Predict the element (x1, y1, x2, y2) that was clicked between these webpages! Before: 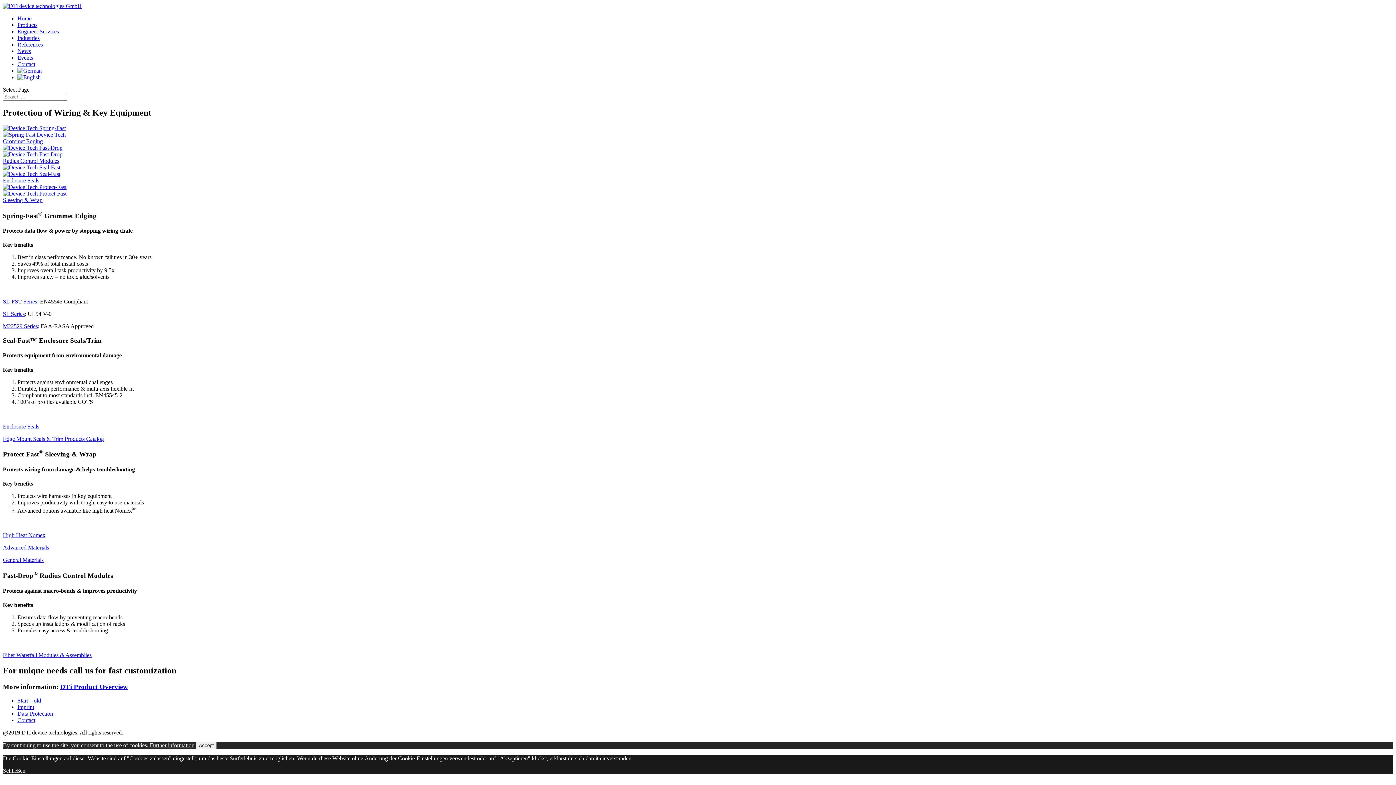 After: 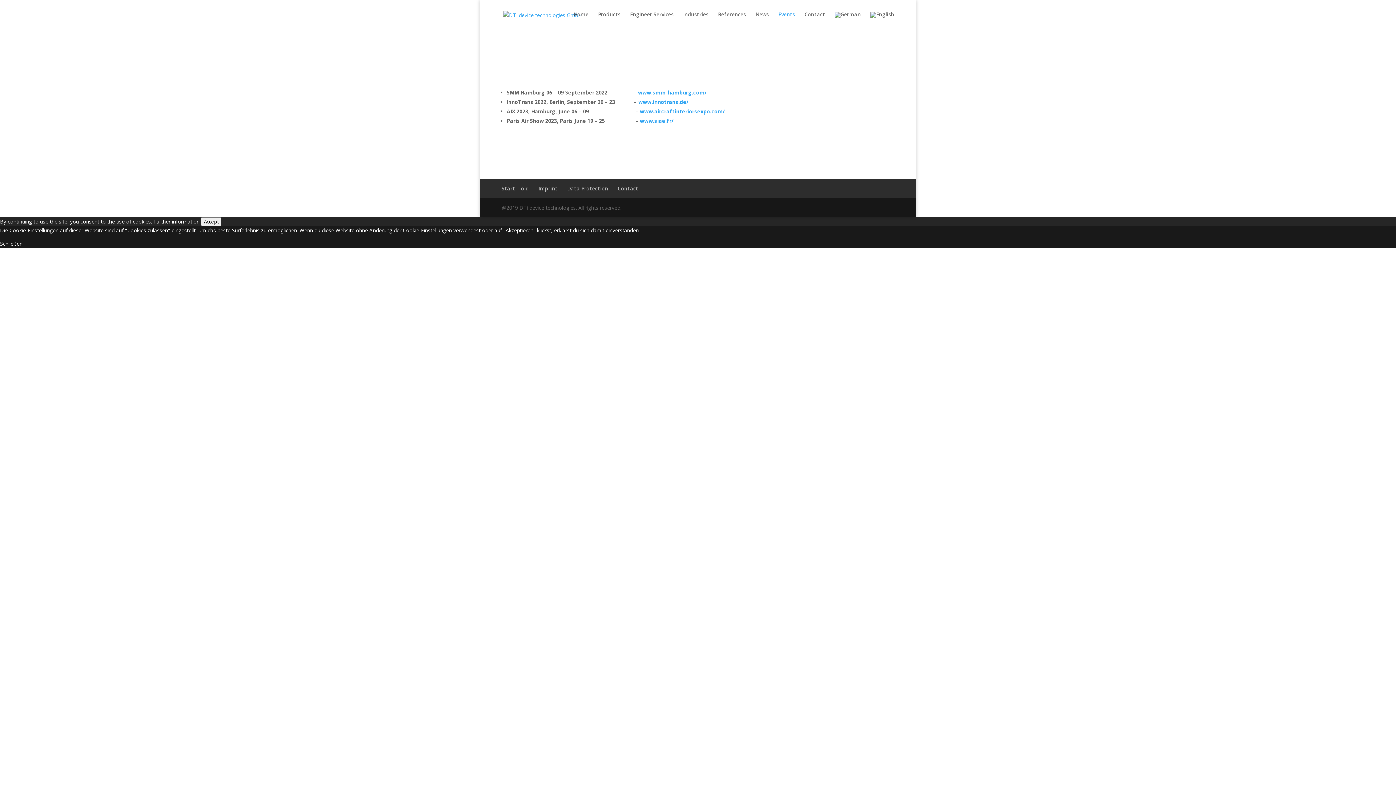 Action: label: Events bbox: (17, 54, 33, 60)